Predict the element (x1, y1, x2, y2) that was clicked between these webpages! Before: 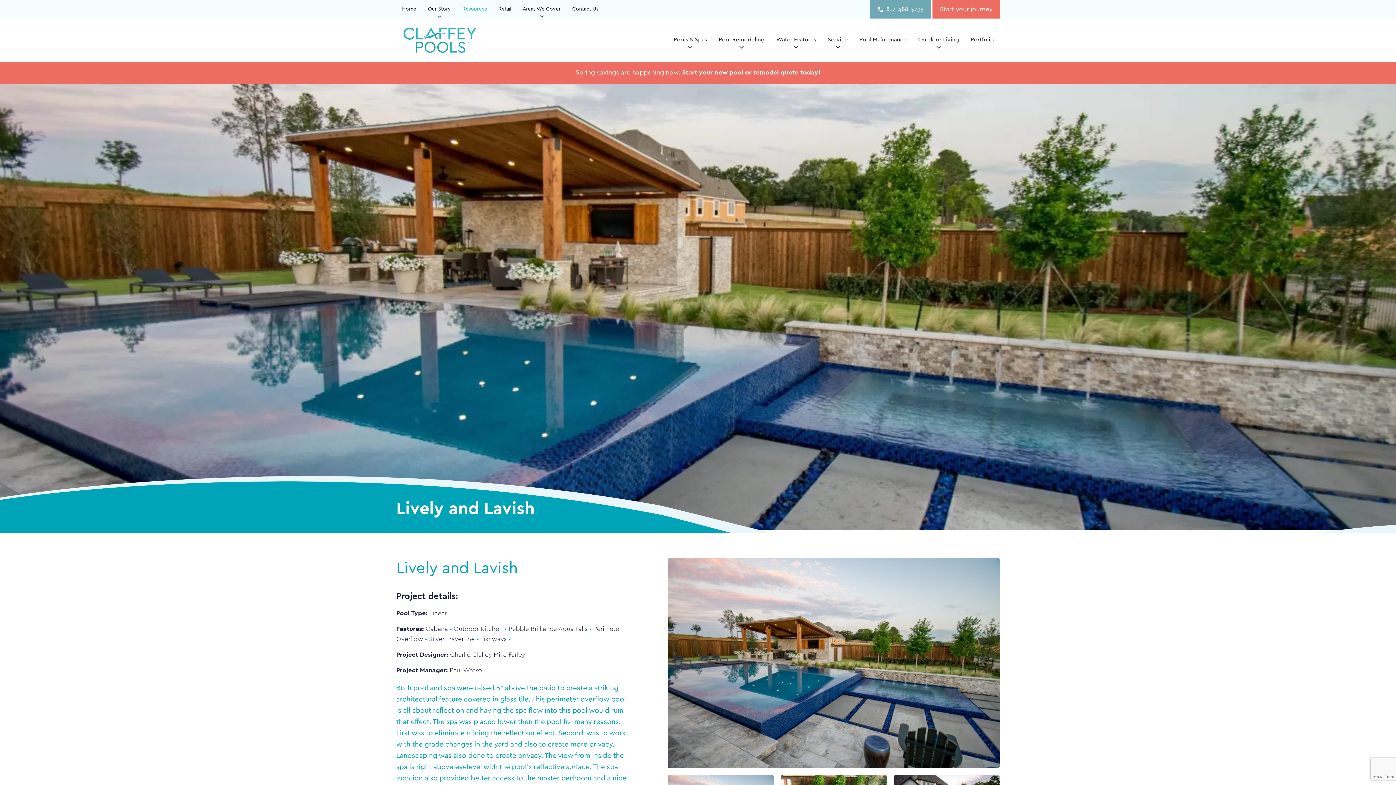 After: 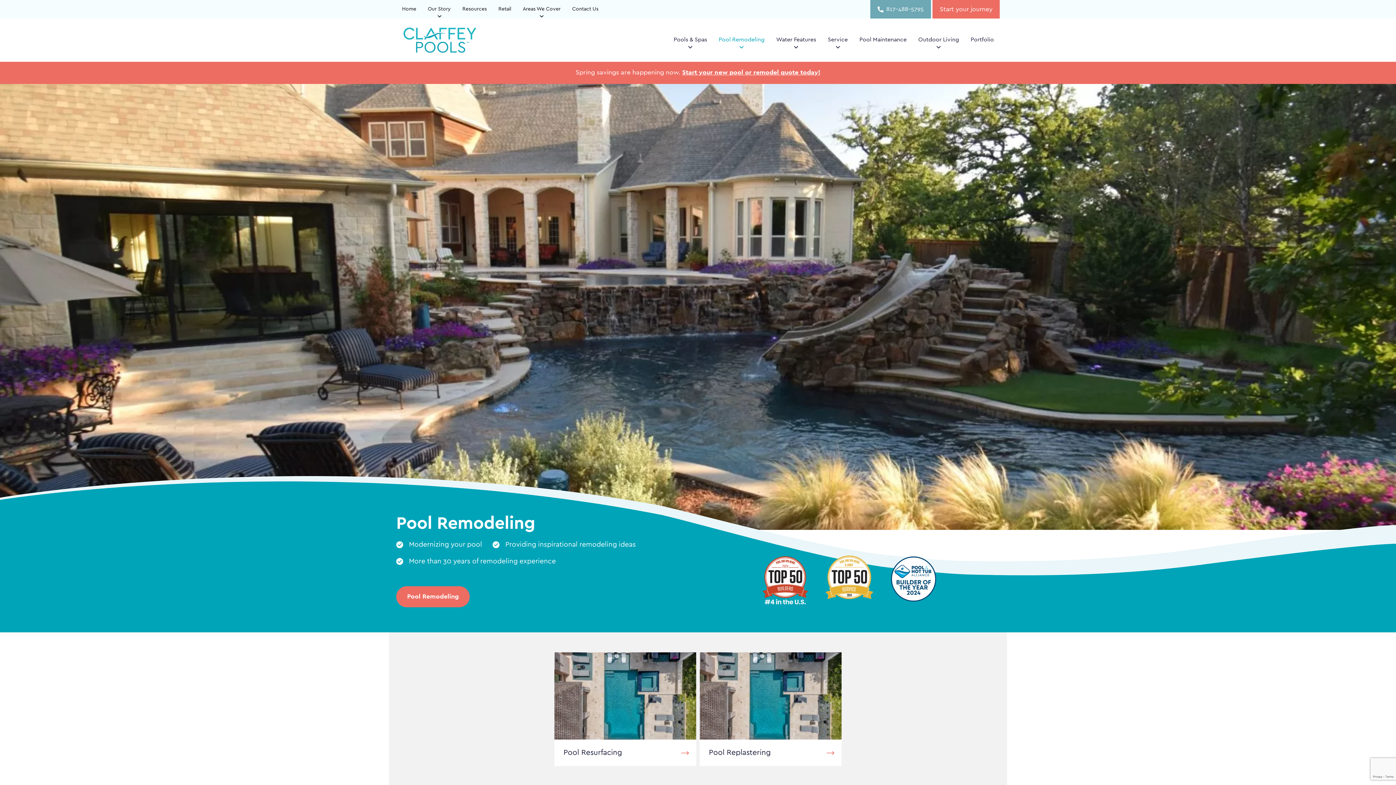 Action: bbox: (713, 30, 770, 49) label: Pool Remodeling